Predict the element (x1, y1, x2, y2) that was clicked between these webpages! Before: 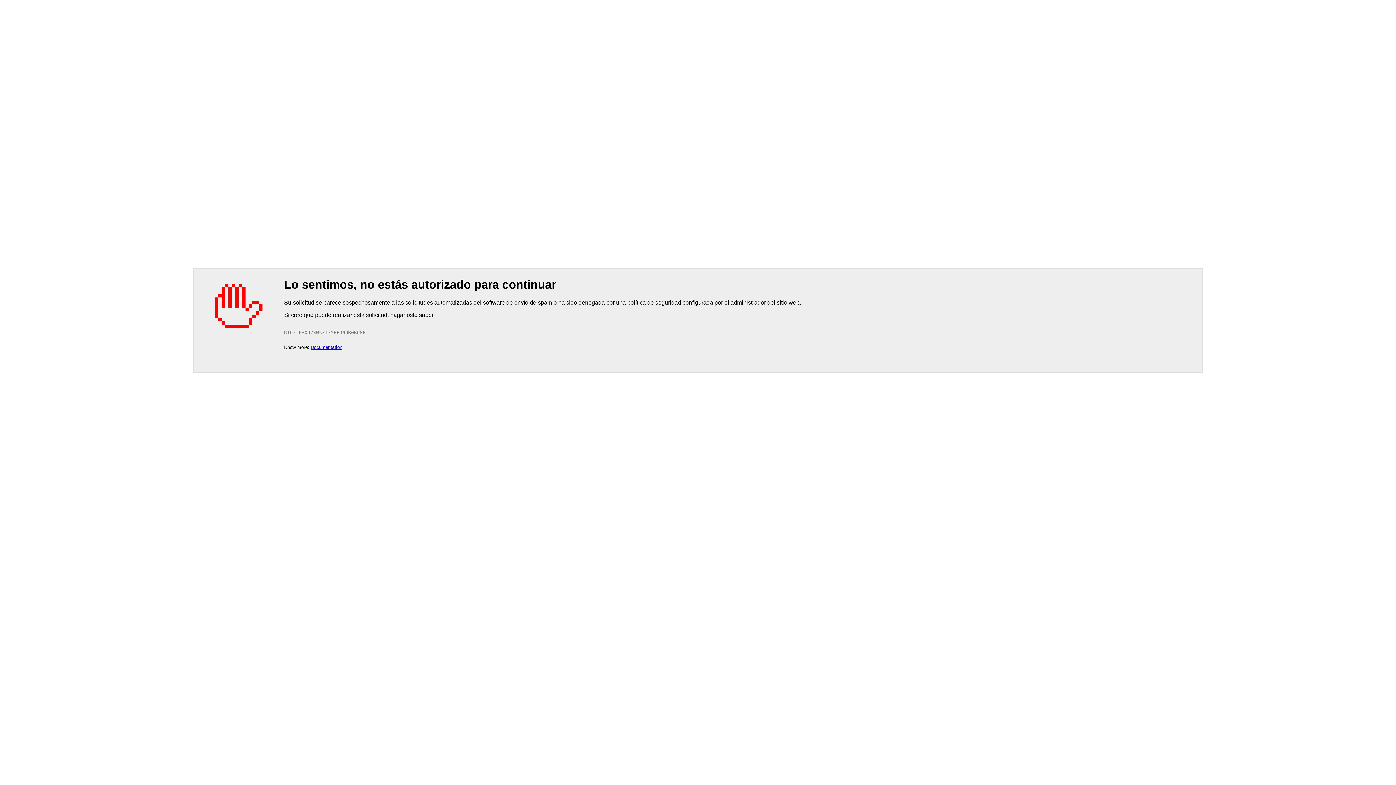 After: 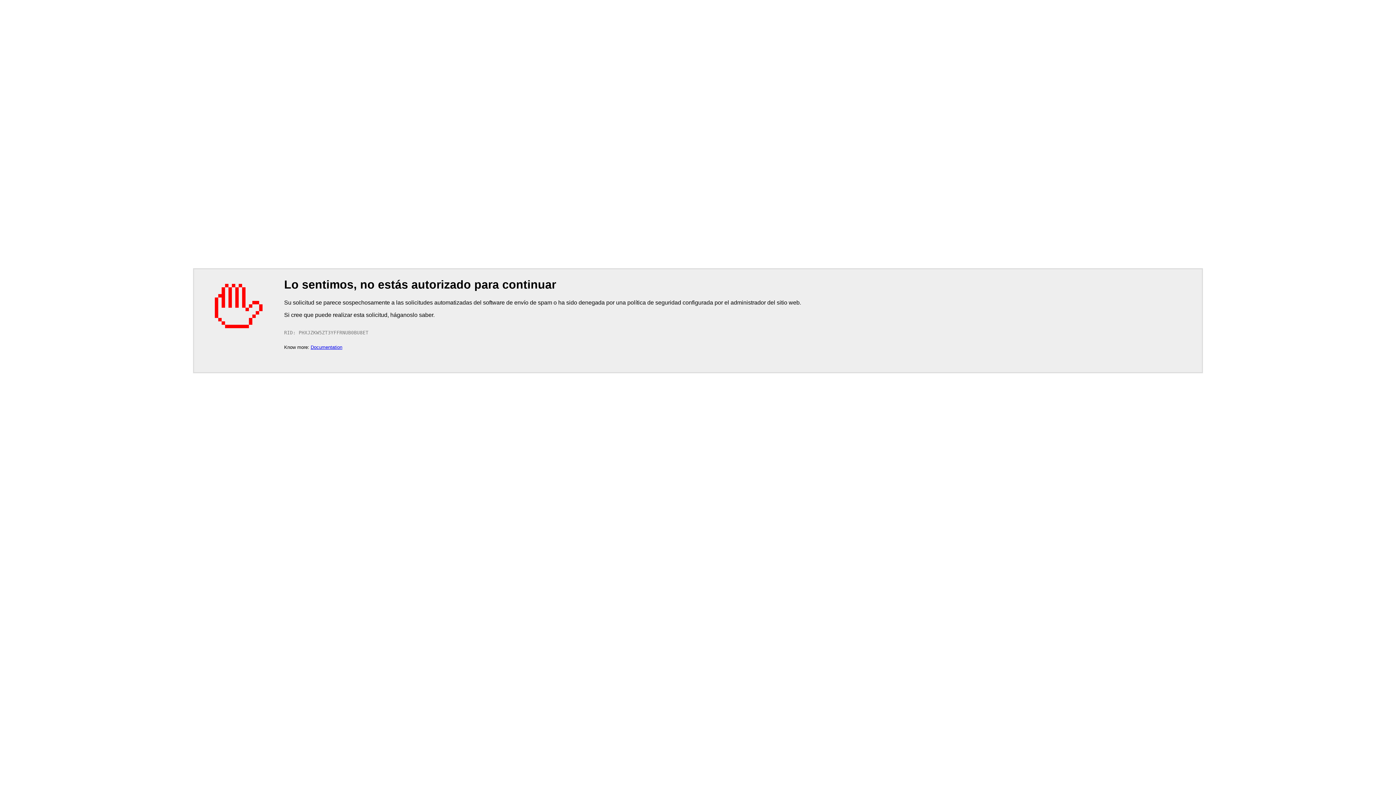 Action: label: Documentation bbox: (310, 344, 342, 350)